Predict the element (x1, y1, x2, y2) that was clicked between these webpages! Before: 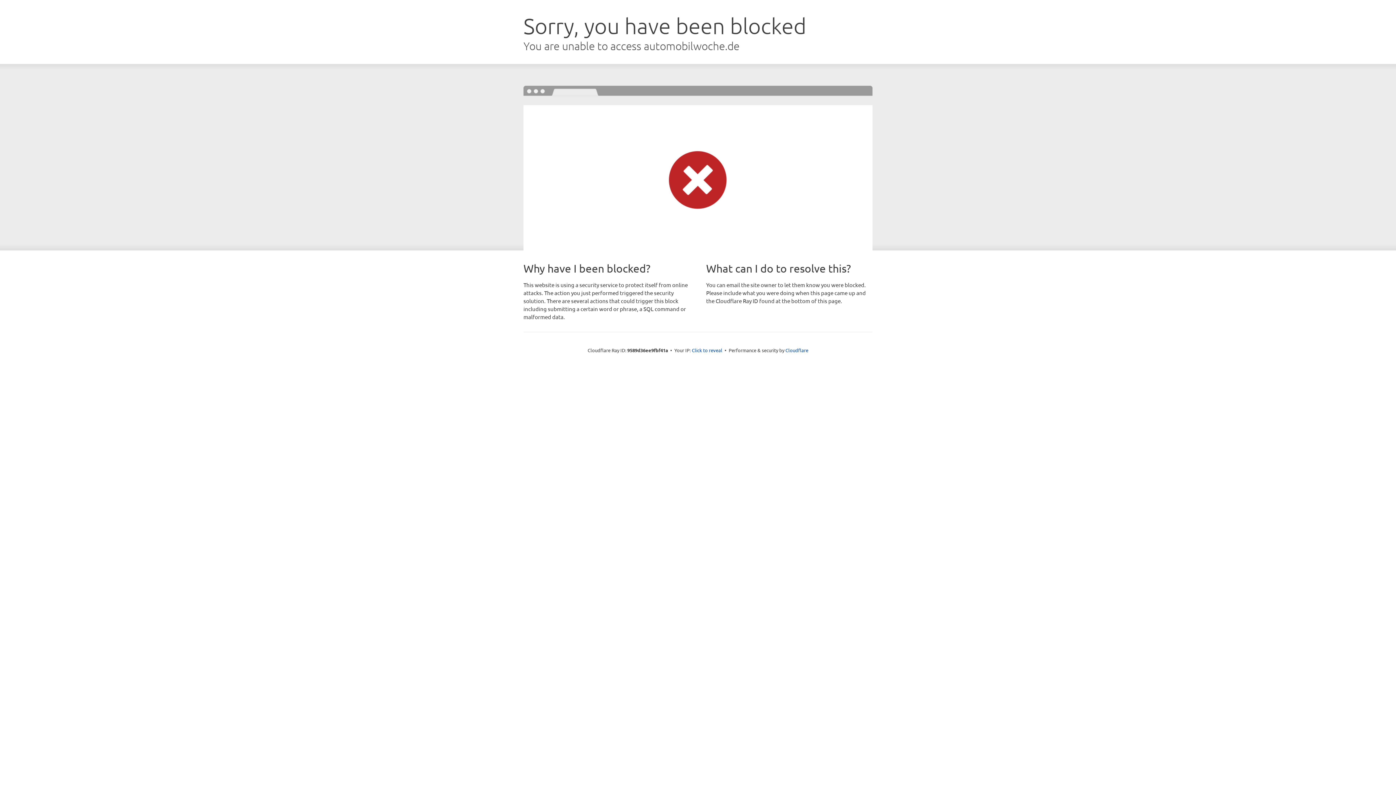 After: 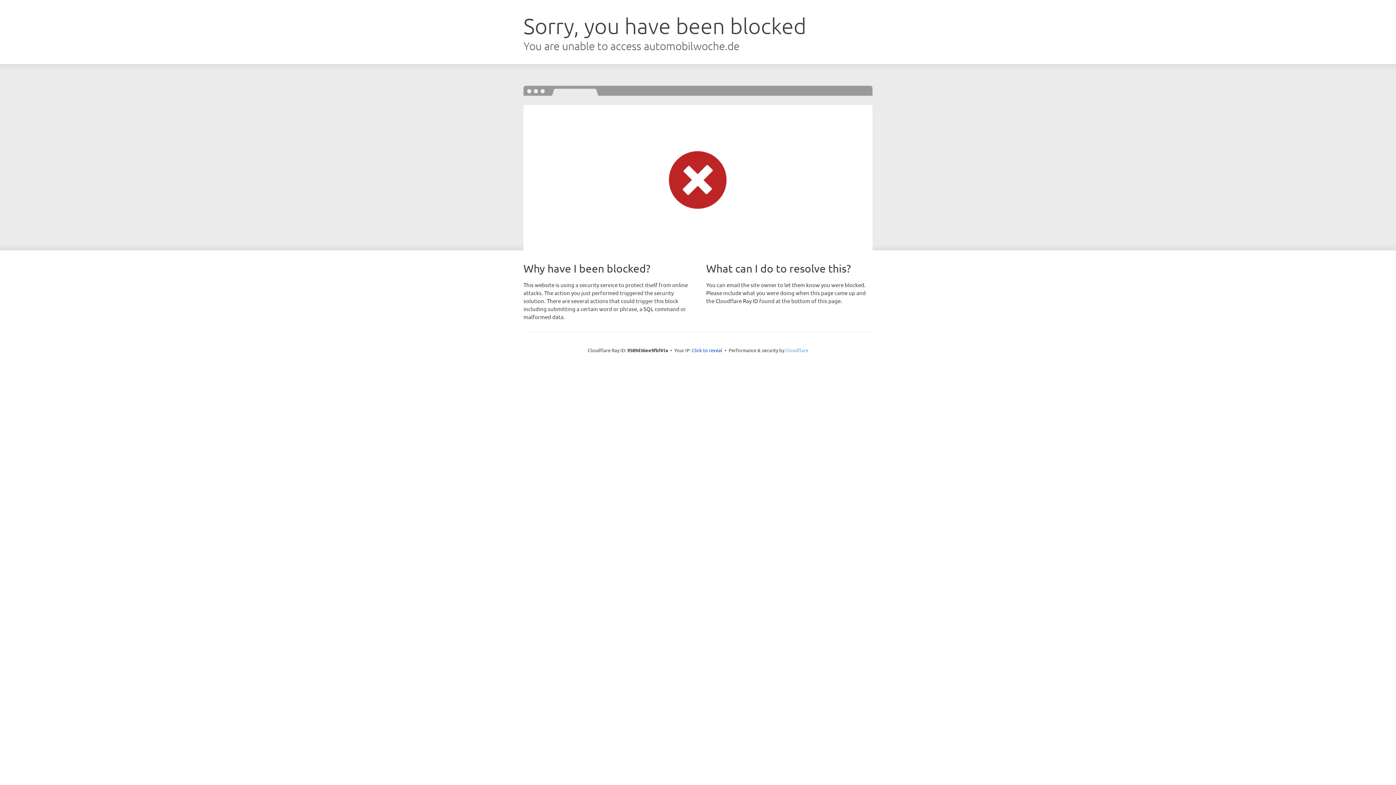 Action: bbox: (785, 347, 808, 353) label: Cloudflare